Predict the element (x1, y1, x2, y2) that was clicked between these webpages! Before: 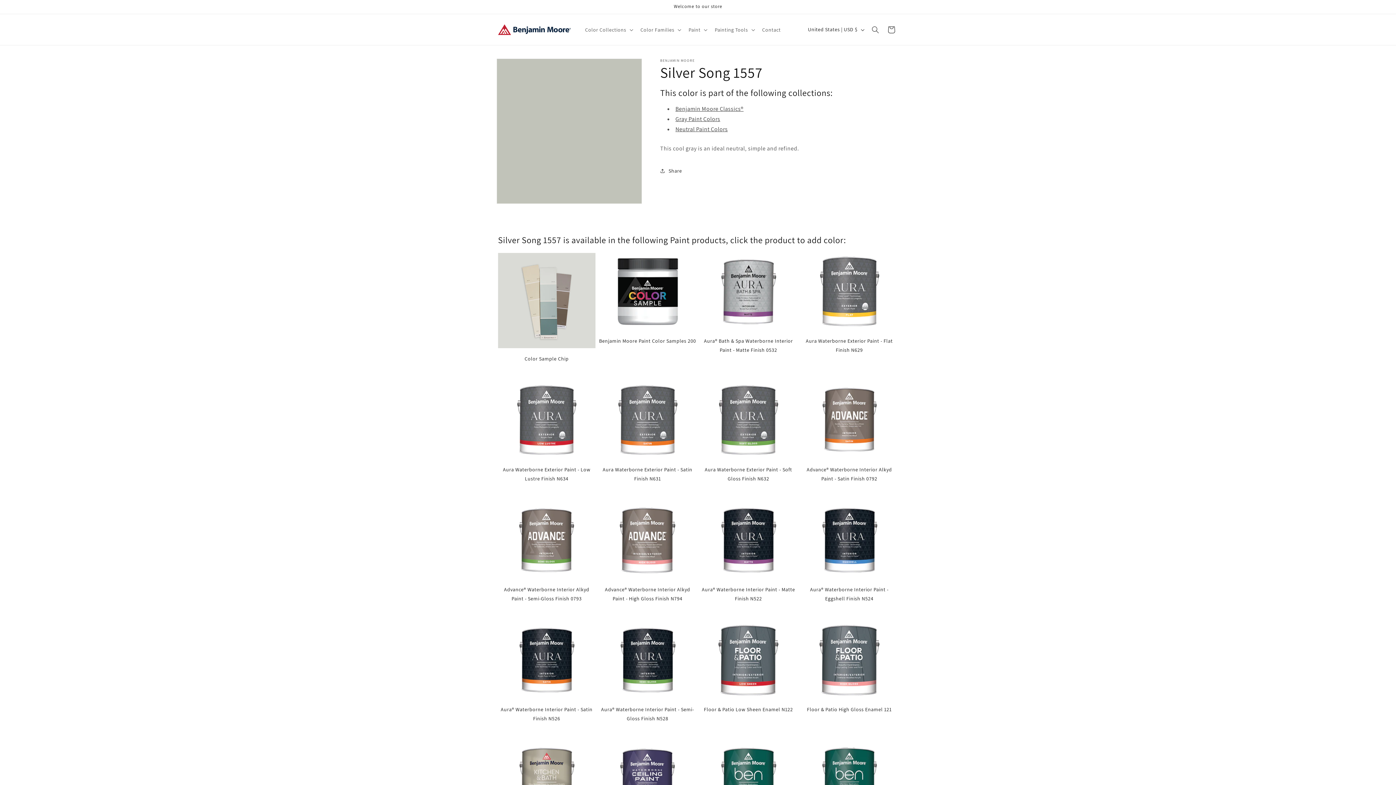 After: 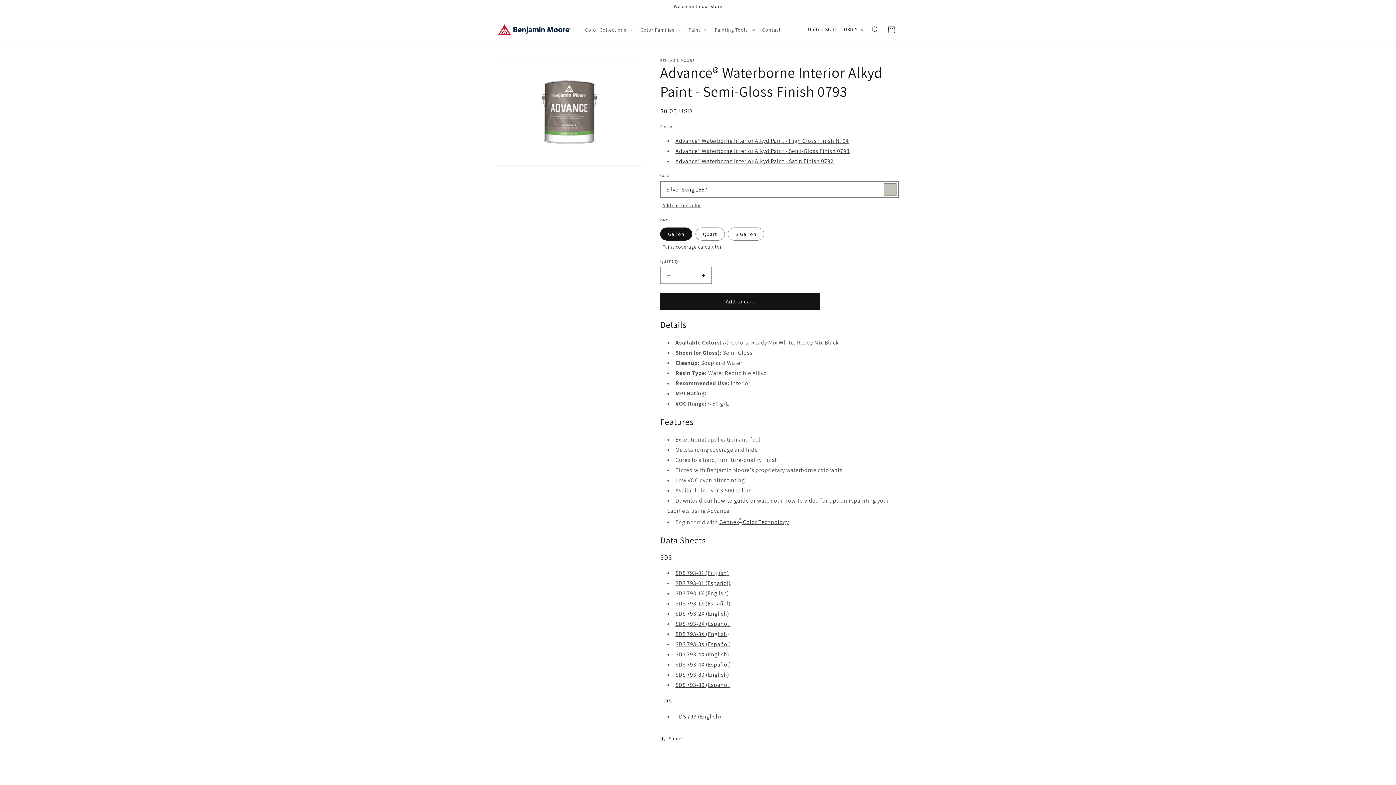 Action: bbox: (498, 501, 595, 603) label: Advance® Waterborne Interior Alkyd Paint - Semi-Gloss Finish 0793